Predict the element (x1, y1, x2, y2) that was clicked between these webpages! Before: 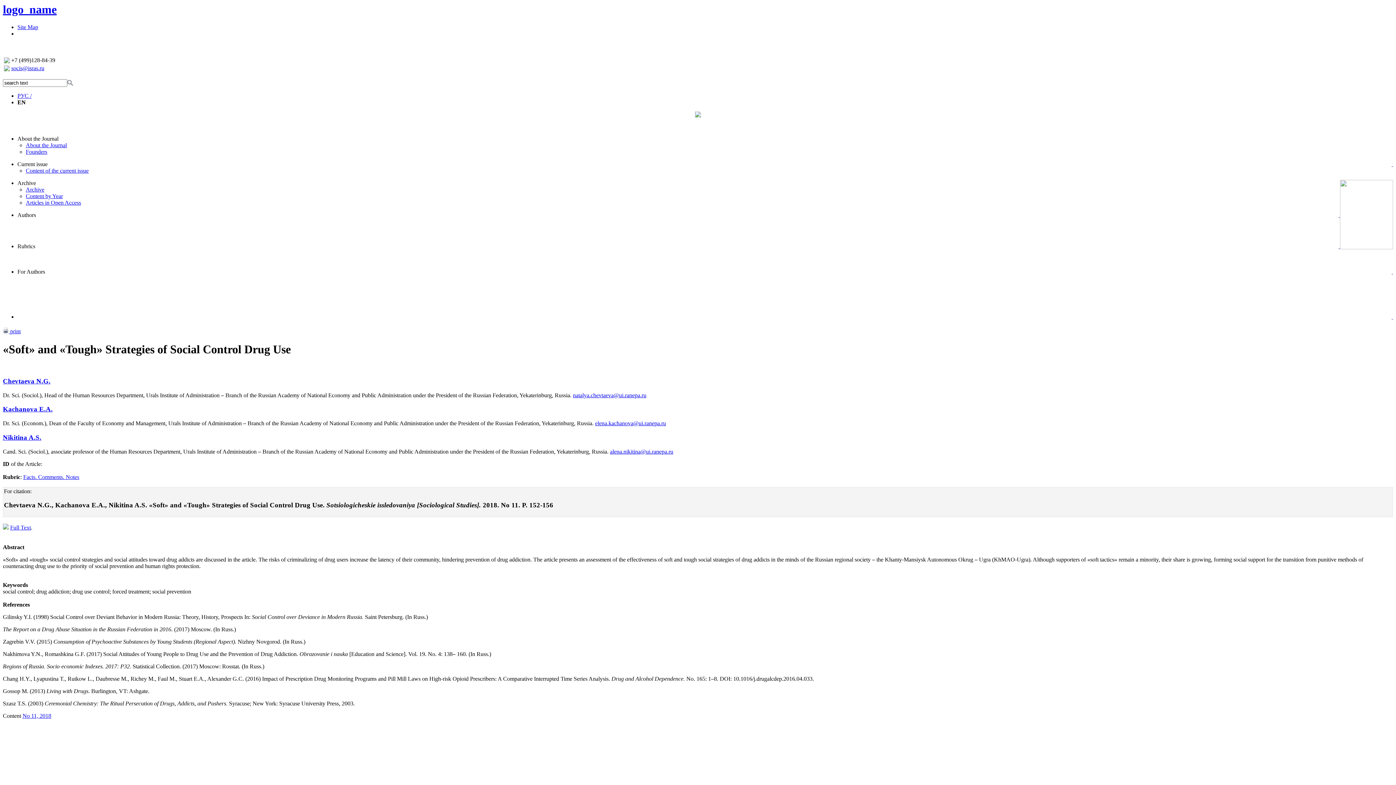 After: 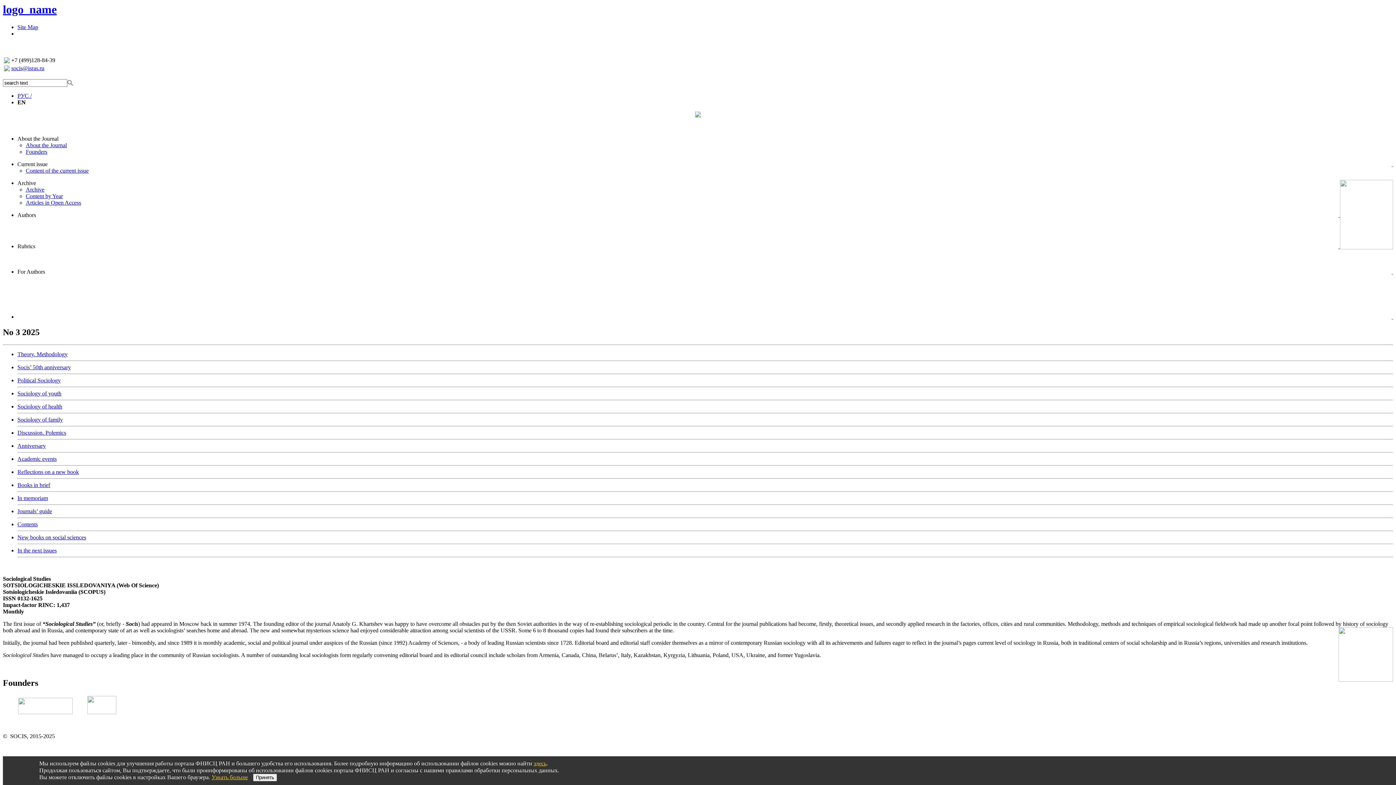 Action: label: logo_name bbox: (2, 2, 56, 16)